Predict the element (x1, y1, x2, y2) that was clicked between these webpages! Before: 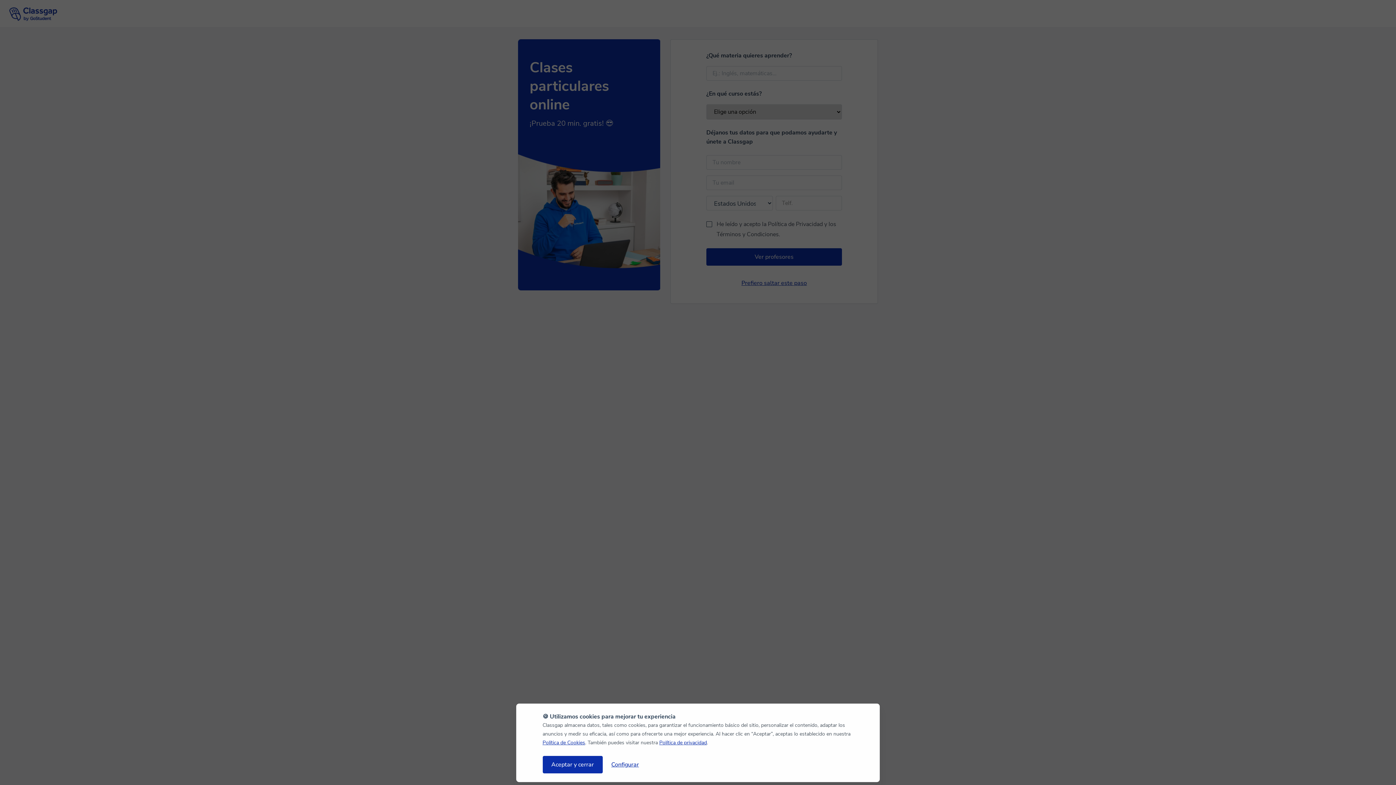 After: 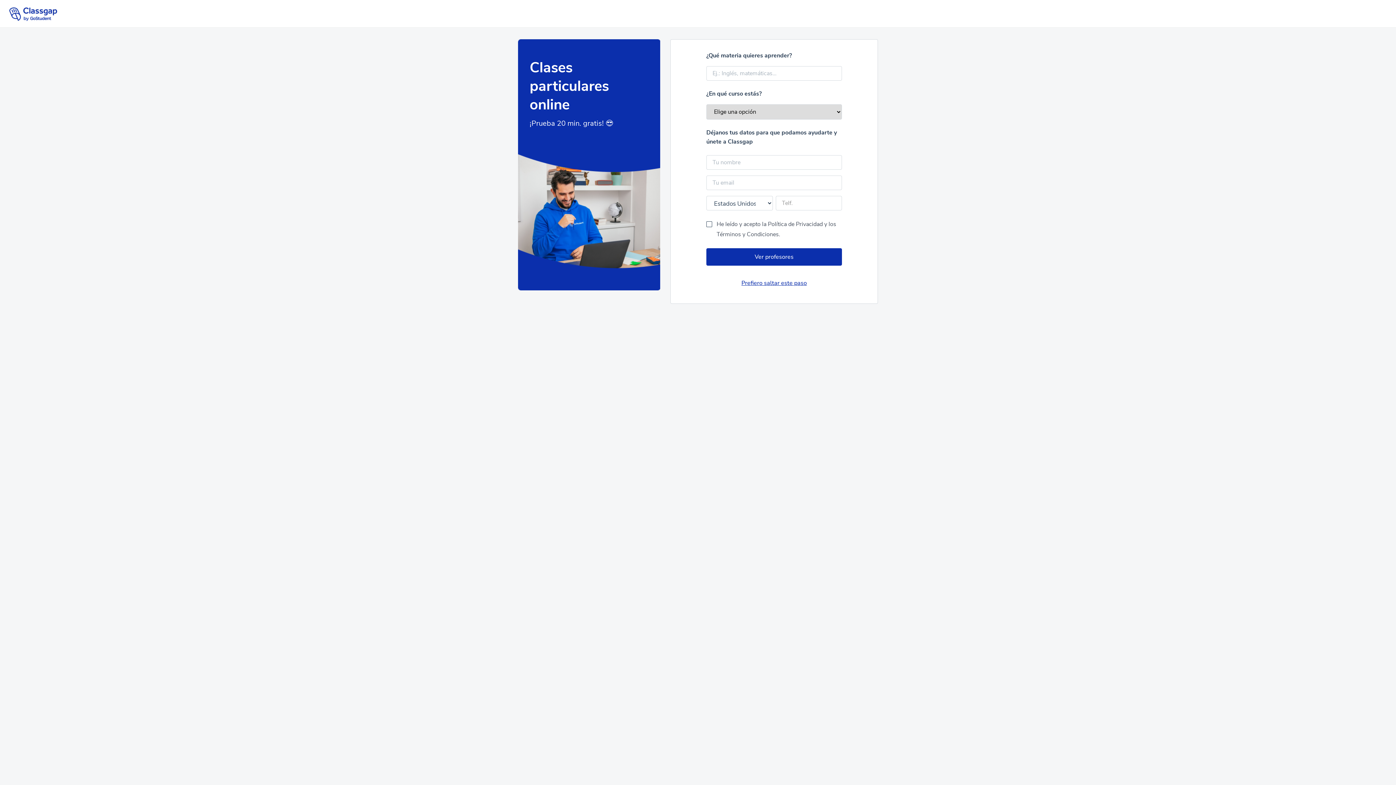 Action: bbox: (542, 756, 602, 773) label: Aceptar y cerrar